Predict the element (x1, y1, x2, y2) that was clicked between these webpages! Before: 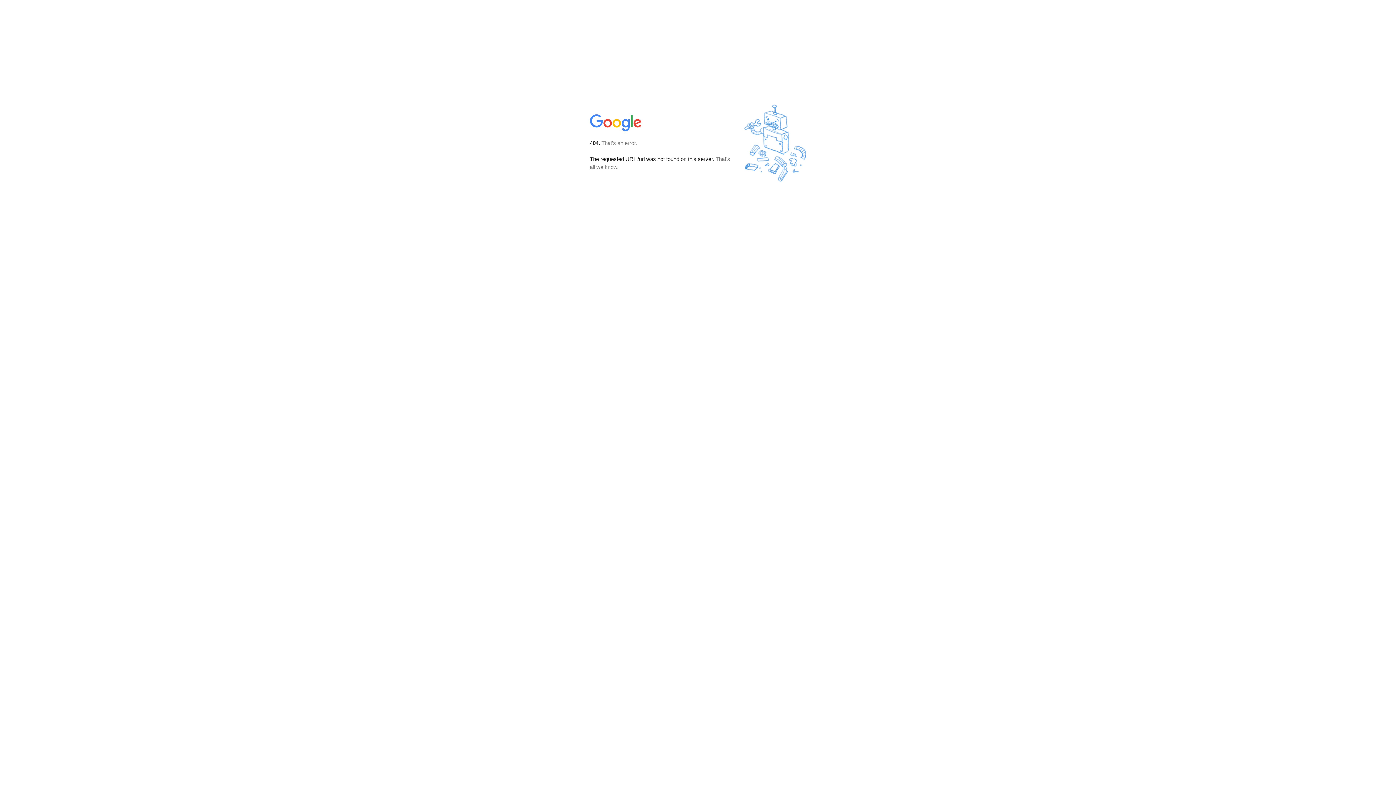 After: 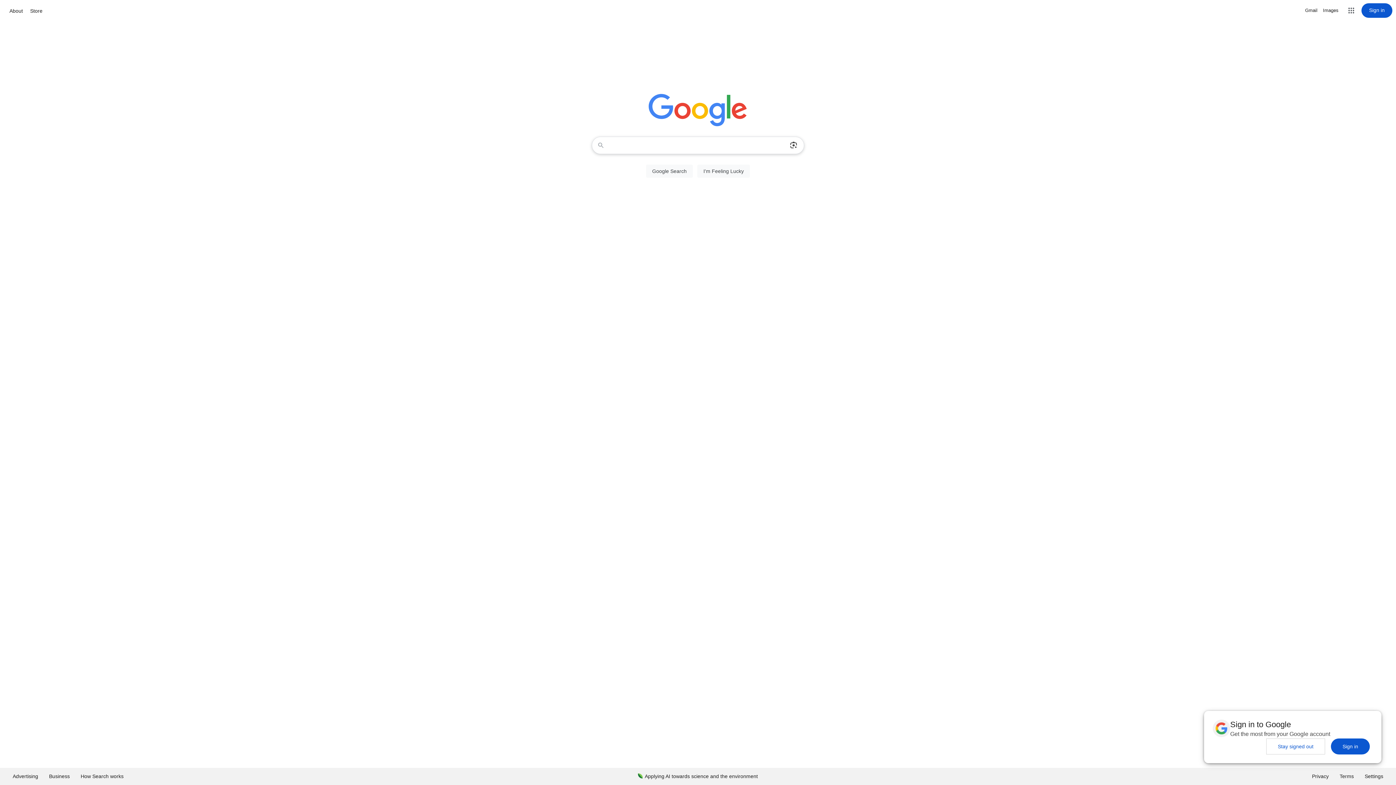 Action: bbox: (590, 127, 642, 134)